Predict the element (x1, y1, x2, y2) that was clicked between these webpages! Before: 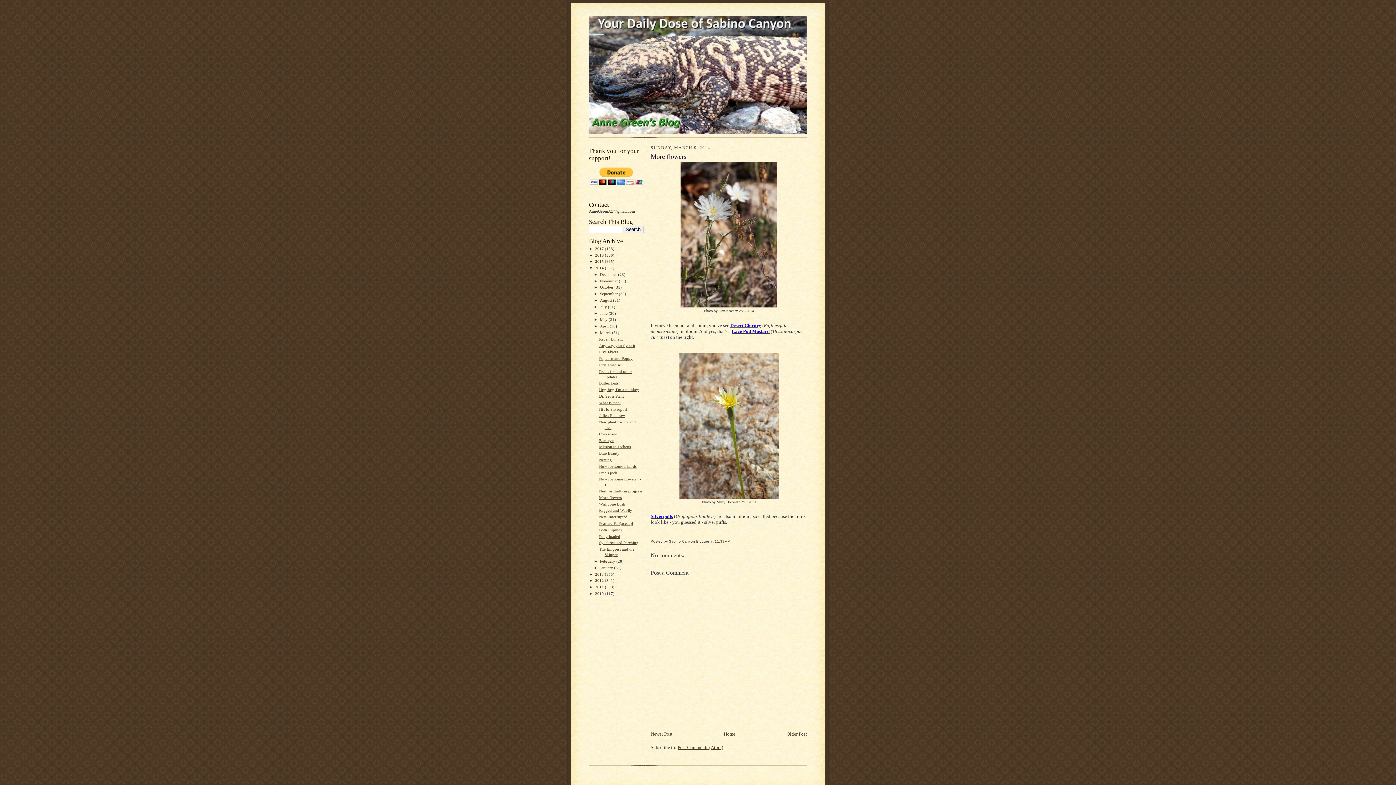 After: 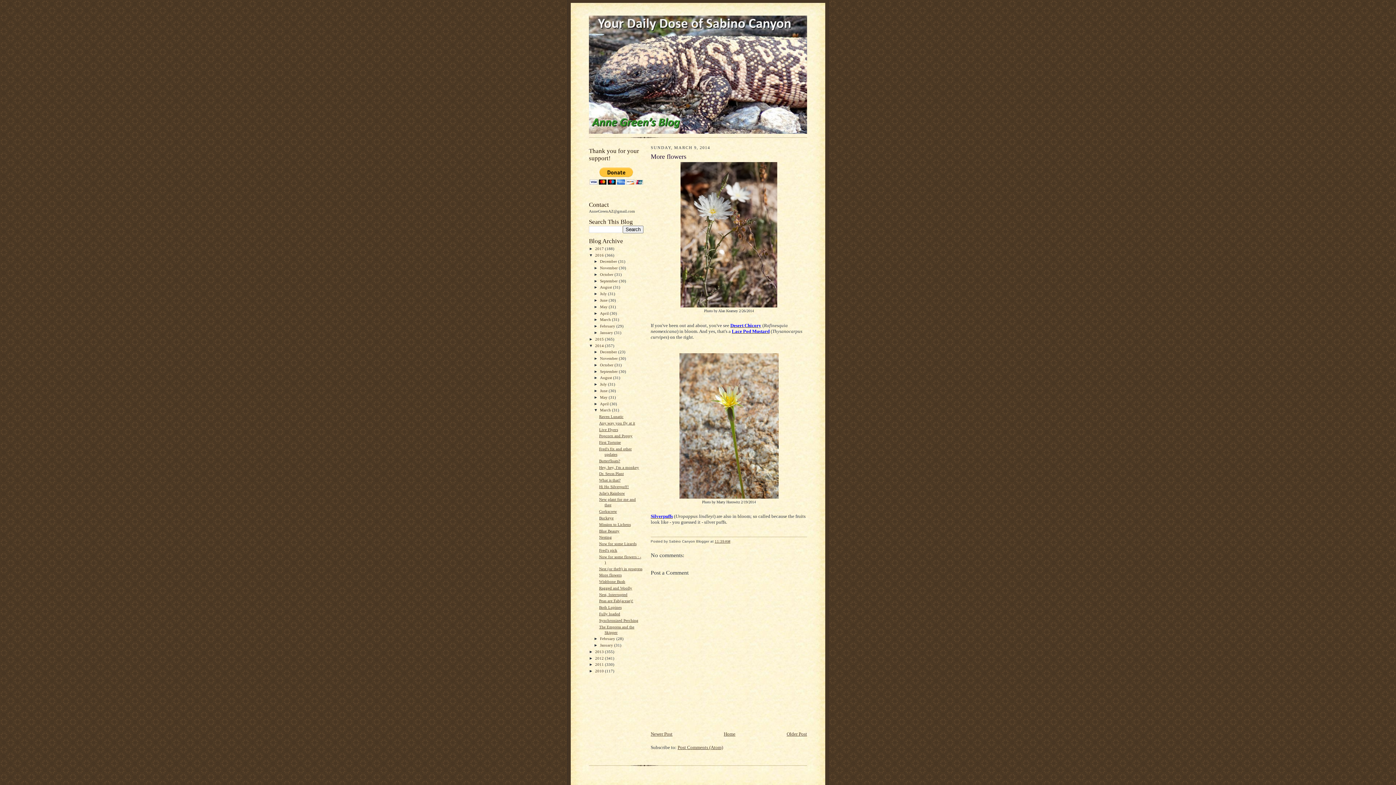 Action: bbox: (589, 252, 595, 257) label: ►  